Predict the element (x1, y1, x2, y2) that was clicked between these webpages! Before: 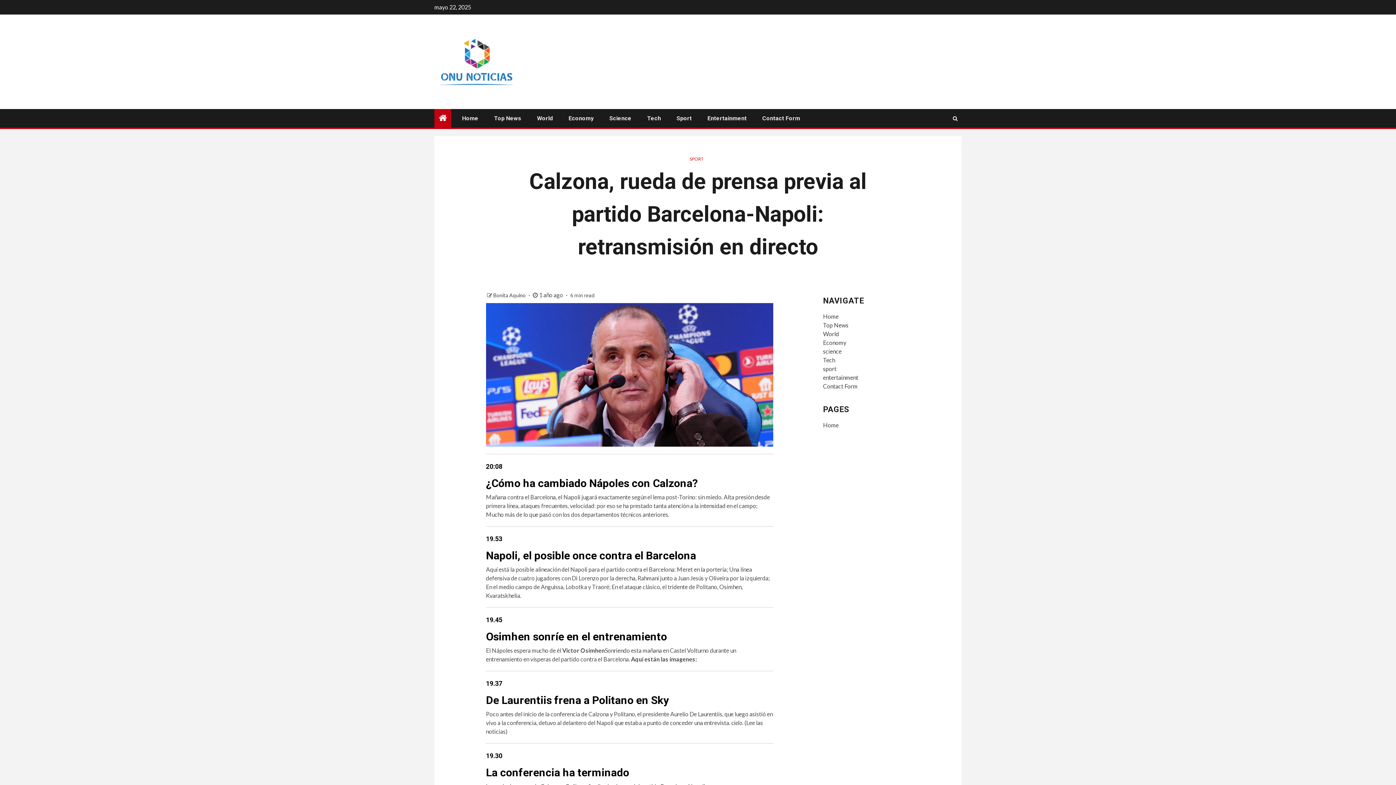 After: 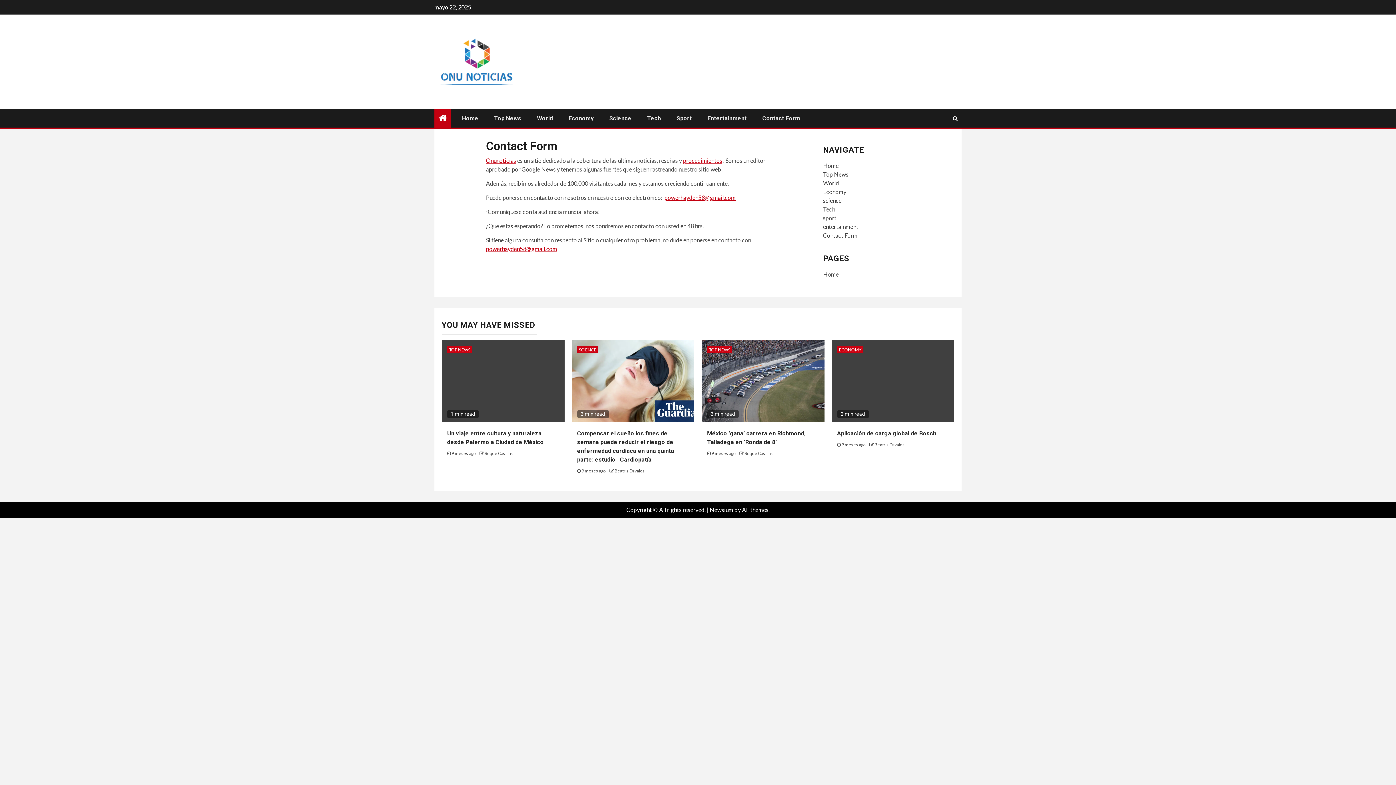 Action: label: Contact Form bbox: (762, 114, 800, 121)